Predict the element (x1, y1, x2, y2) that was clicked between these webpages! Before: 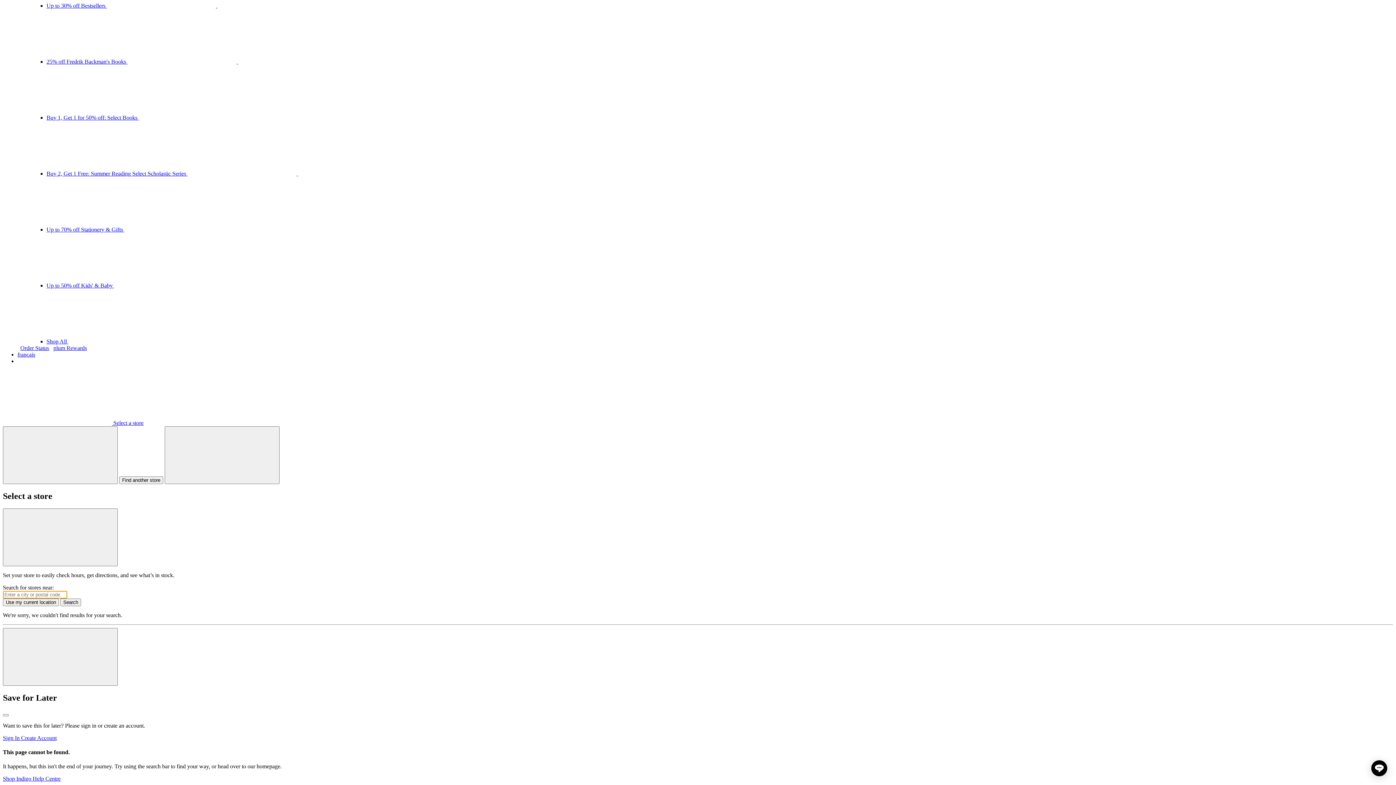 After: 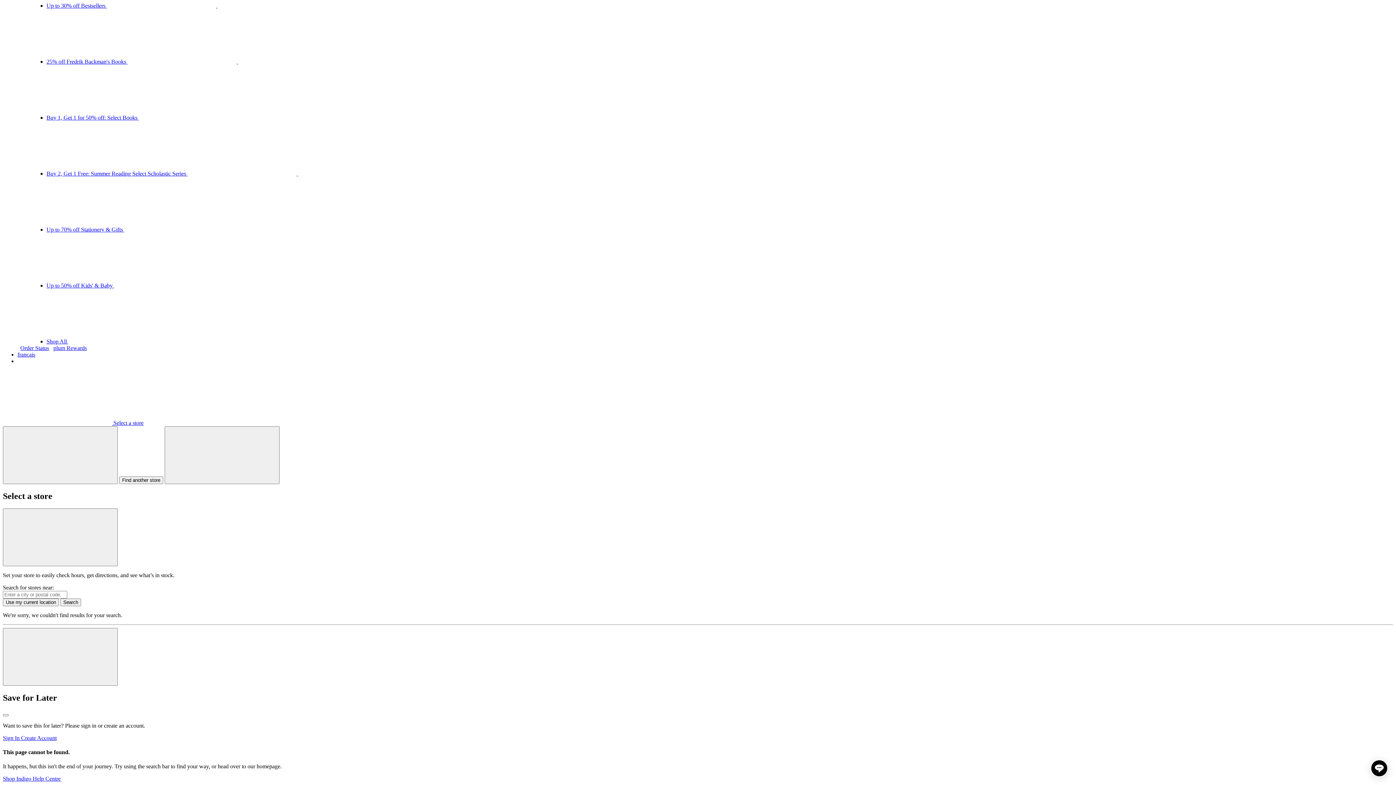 Action: label:  Select a store bbox: (2, 420, 143, 426)